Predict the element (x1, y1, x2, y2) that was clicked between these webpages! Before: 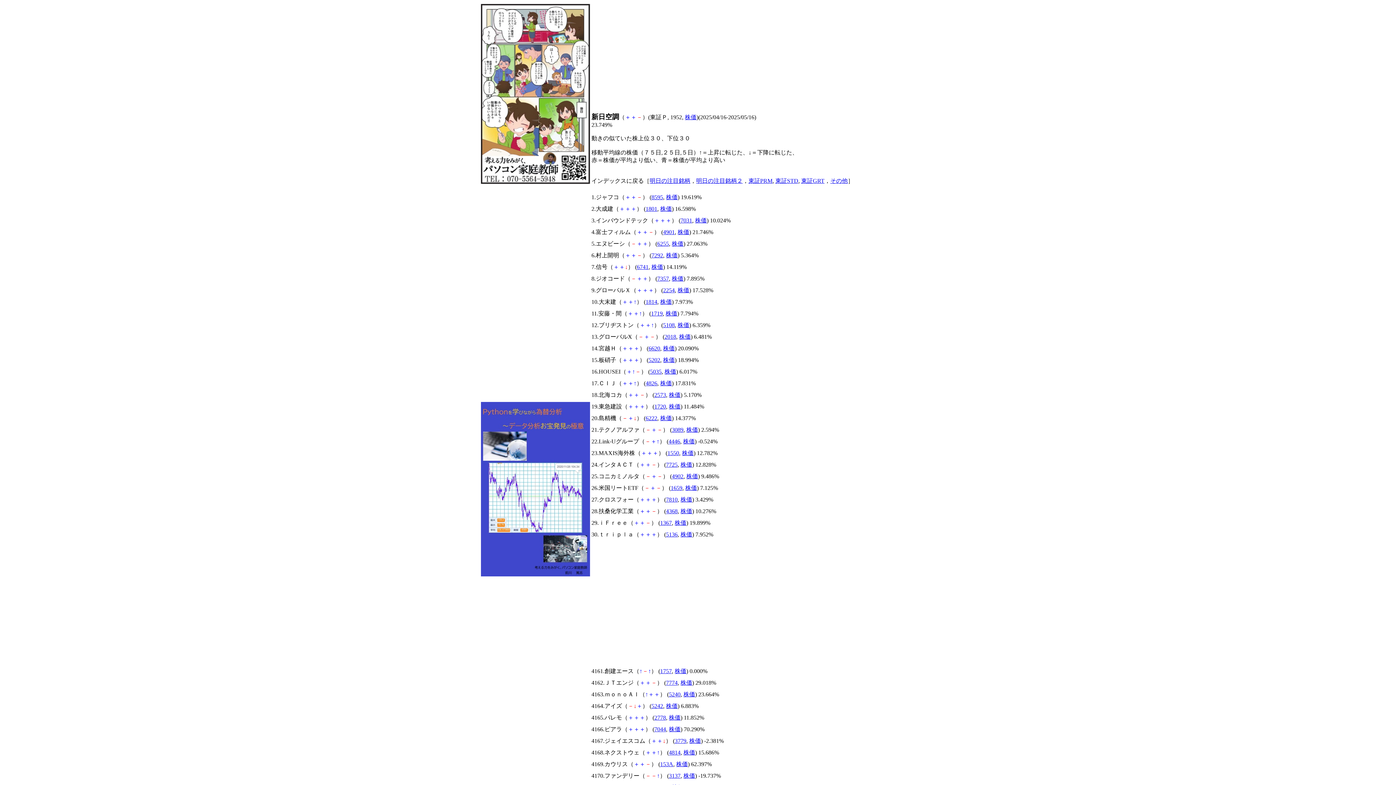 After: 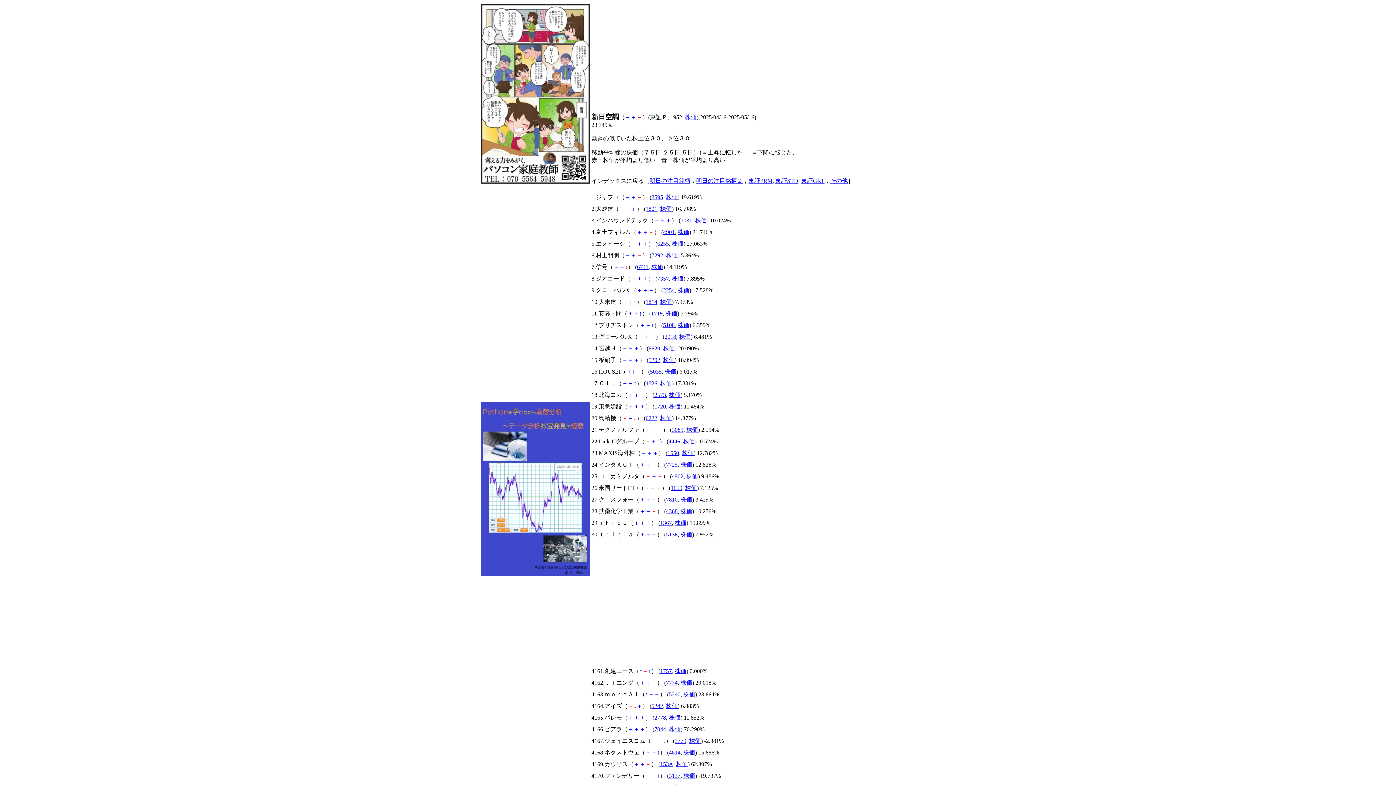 Action: bbox: (677, 287, 689, 293) label: 株価